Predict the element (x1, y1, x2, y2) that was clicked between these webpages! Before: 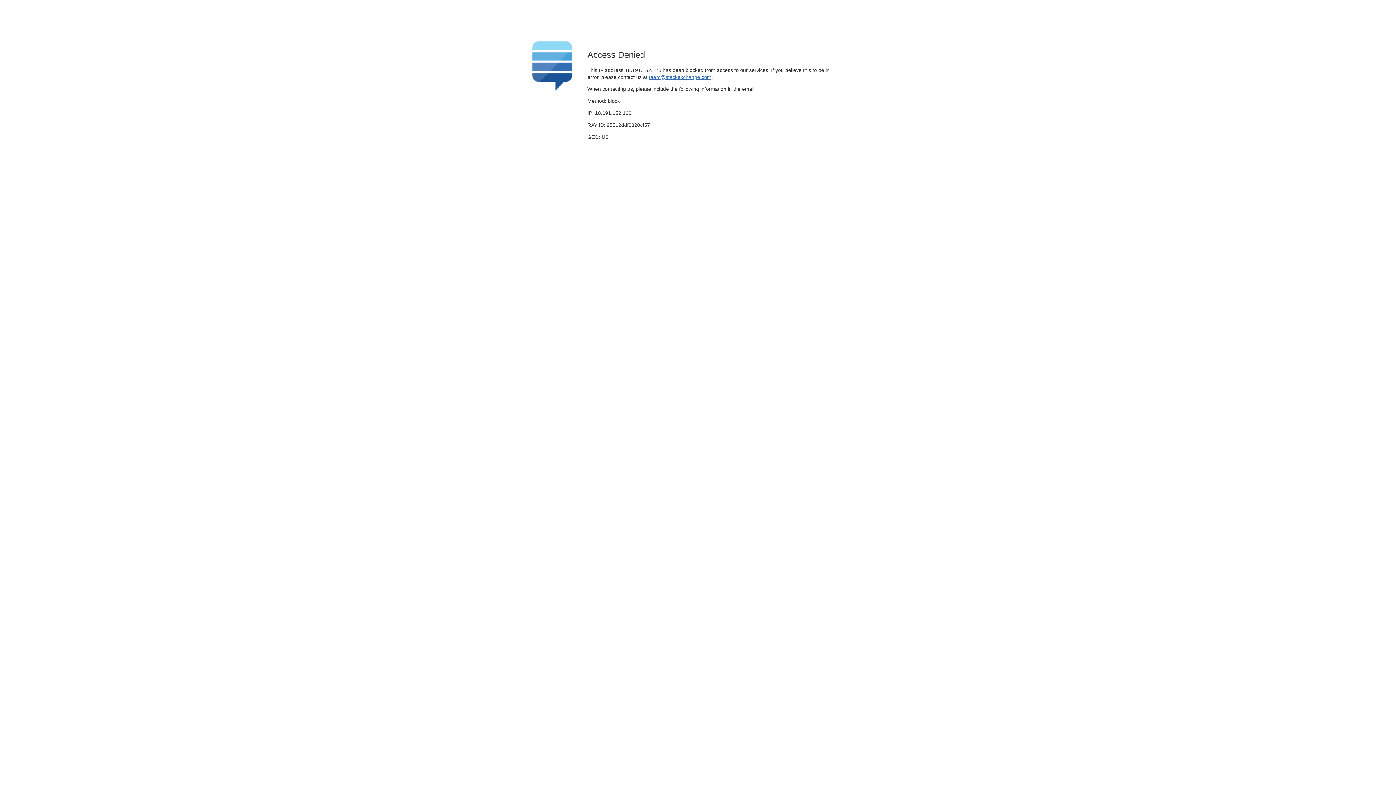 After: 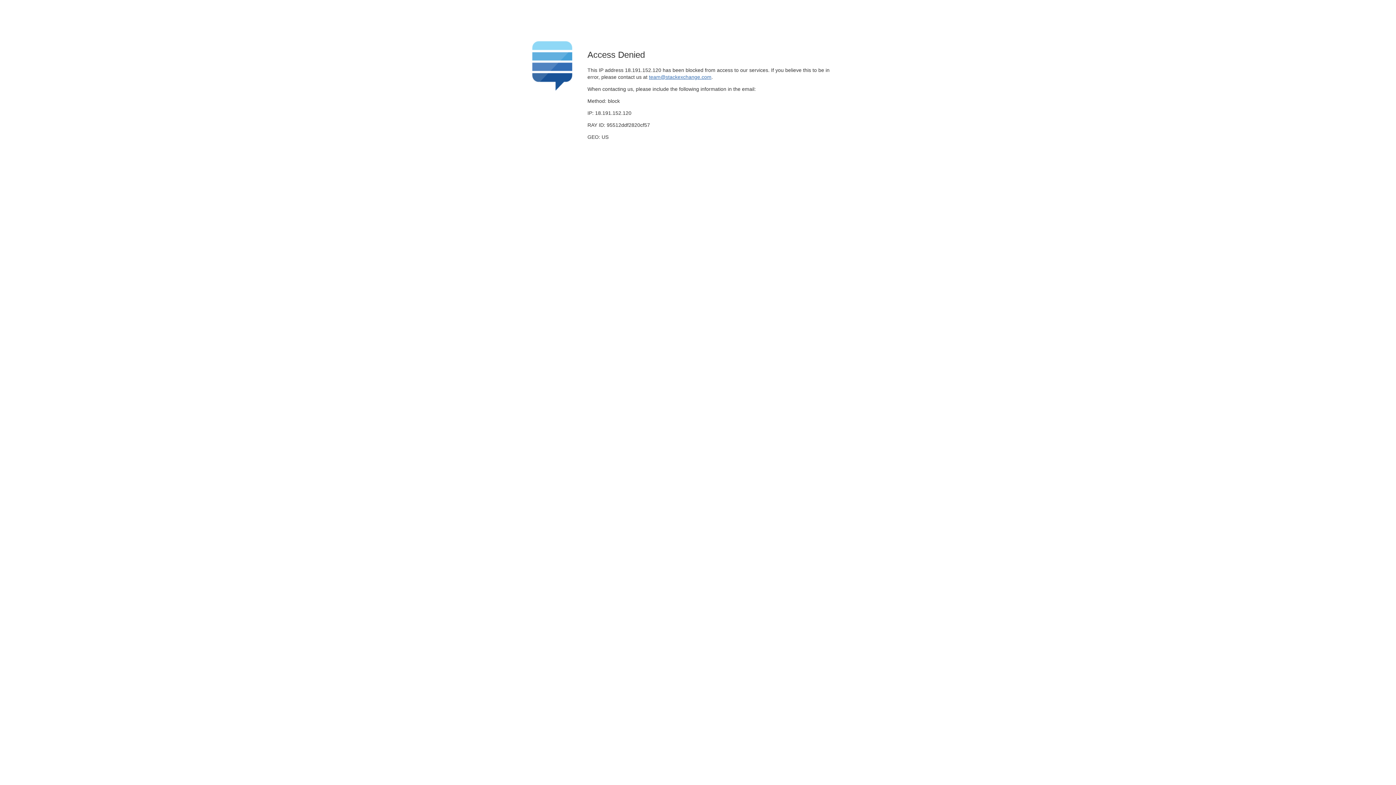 Action: bbox: (649, 74, 711, 79) label: team@stackexchange.com